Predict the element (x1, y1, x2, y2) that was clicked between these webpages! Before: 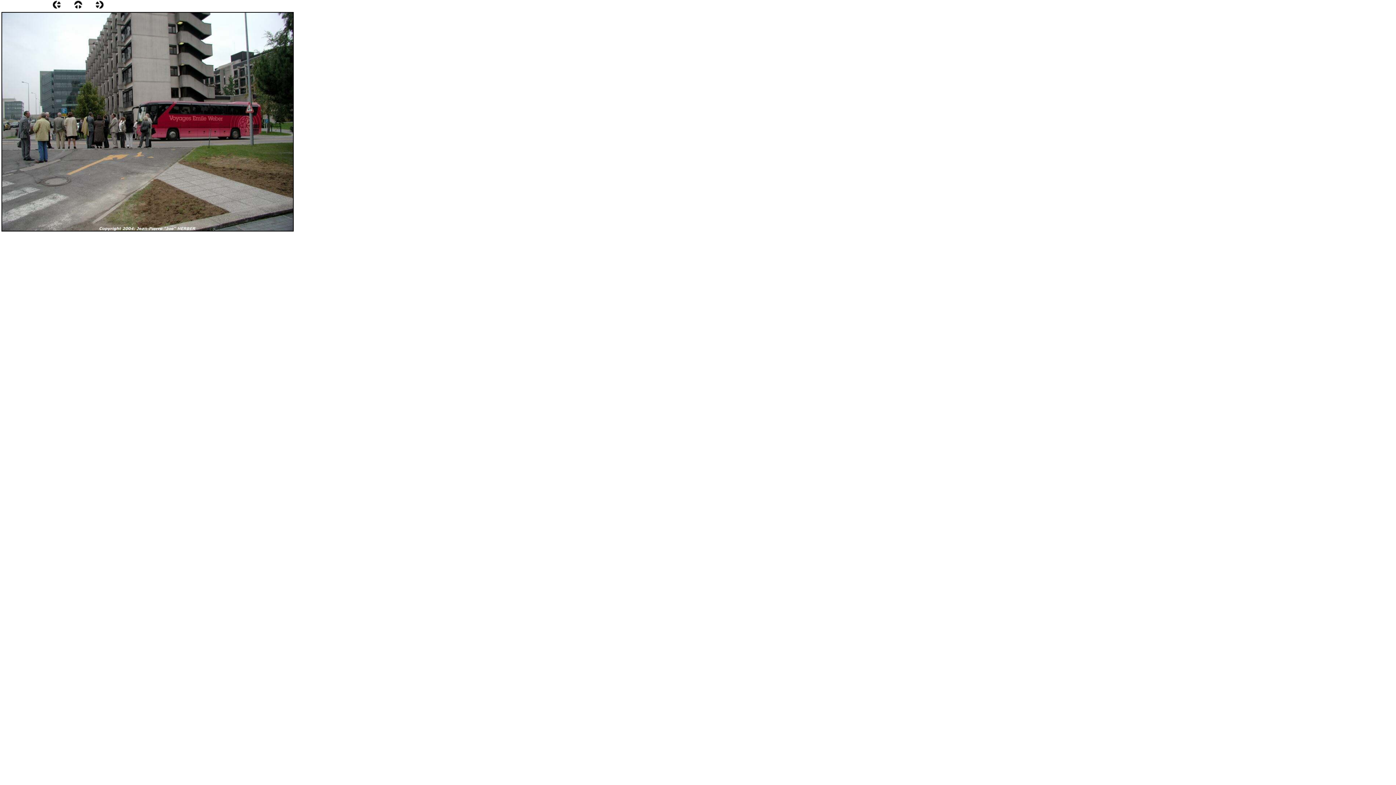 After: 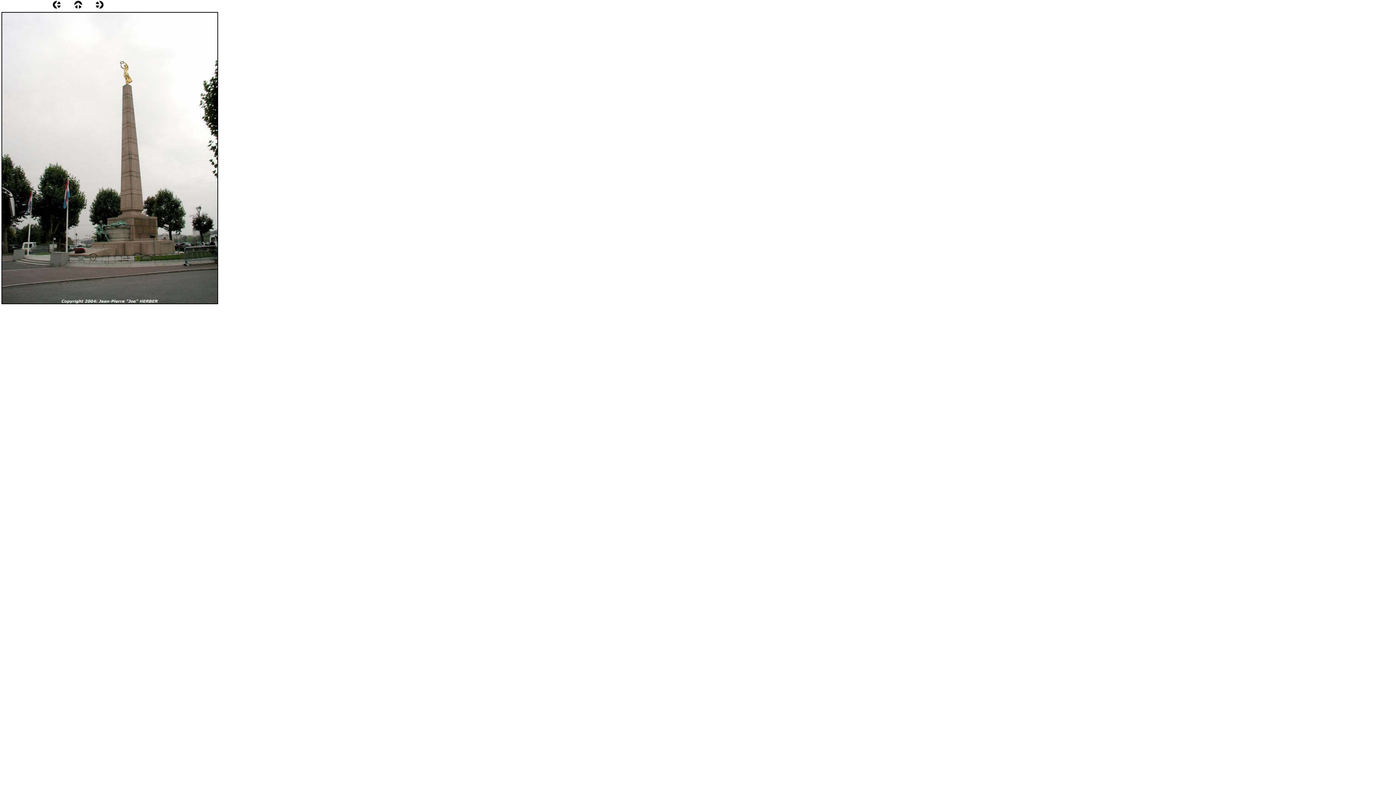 Action: bbox: (95, 4, 104, 10)